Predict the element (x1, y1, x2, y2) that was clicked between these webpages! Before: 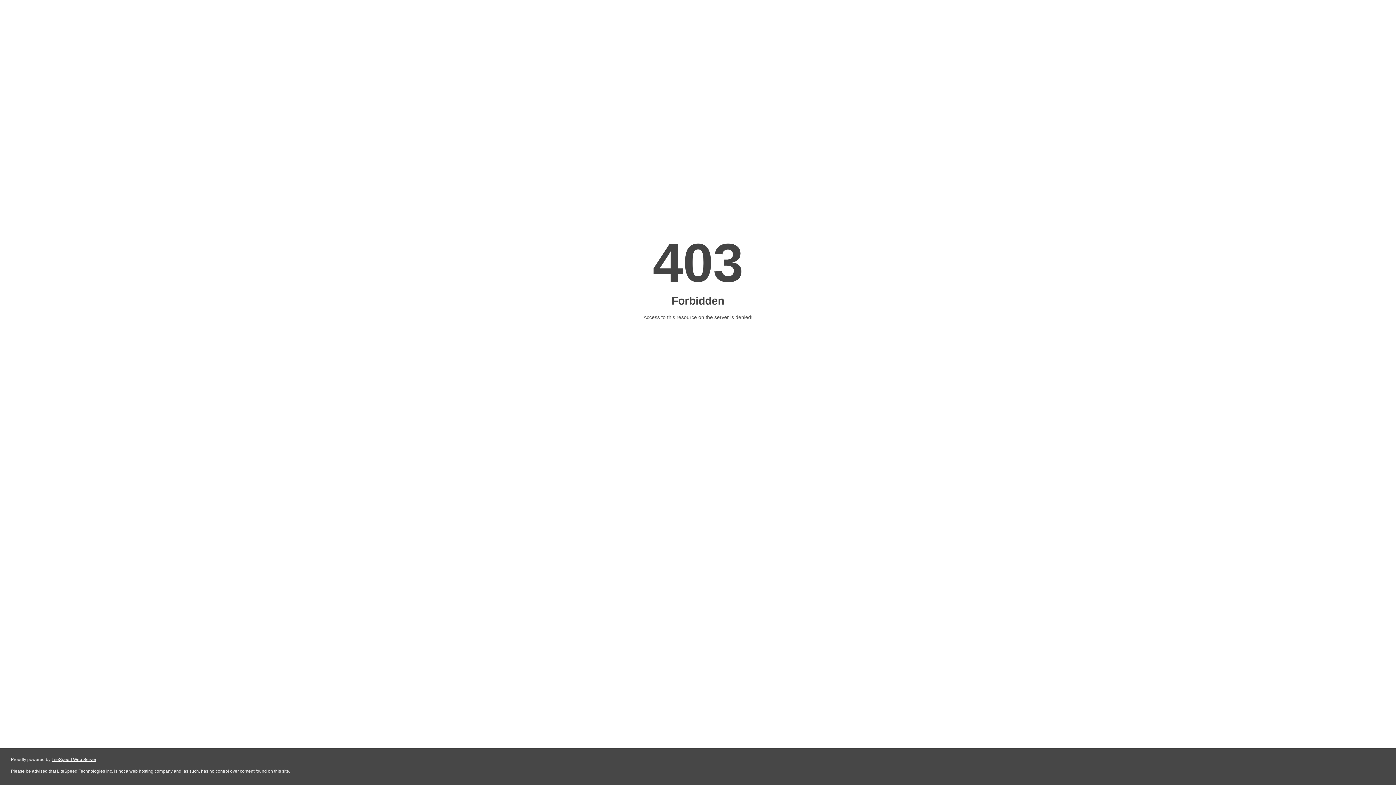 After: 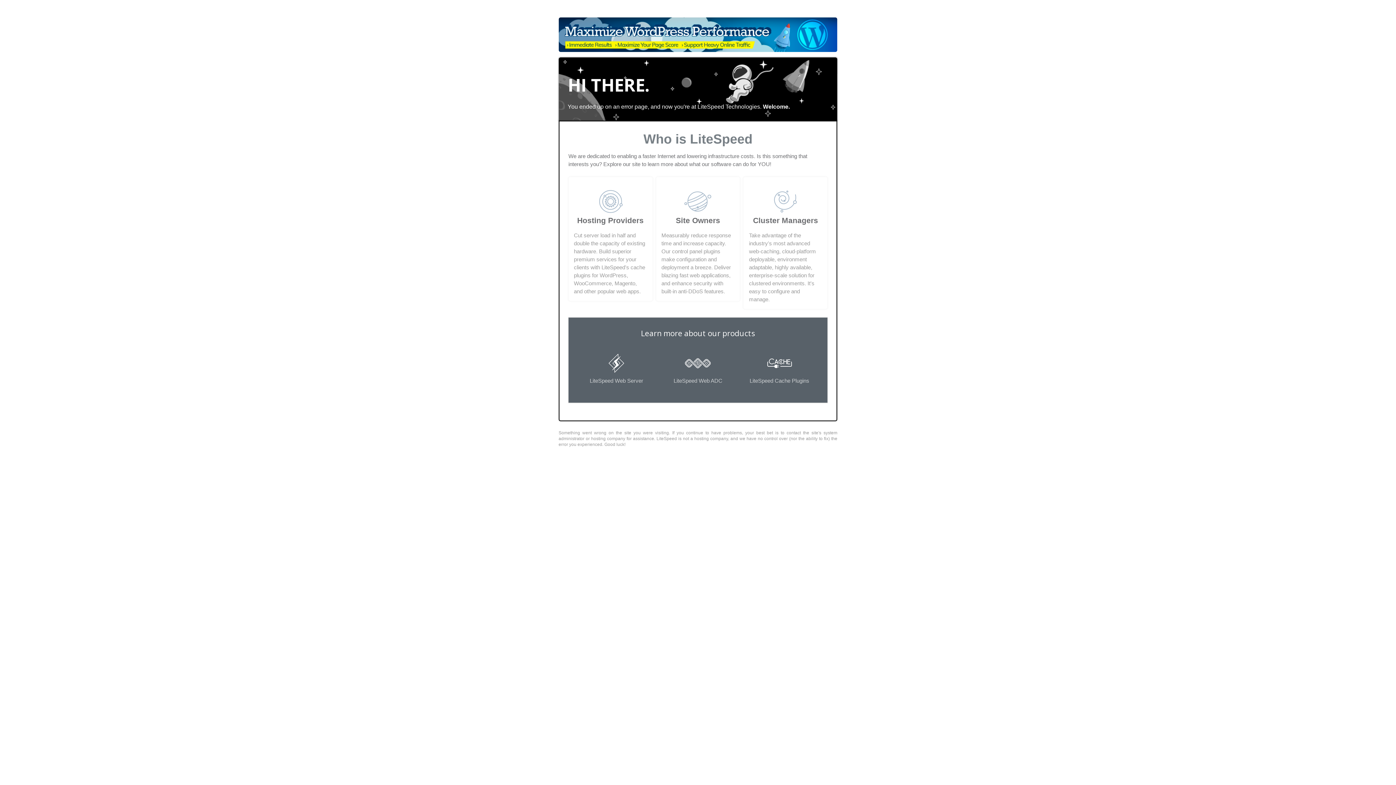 Action: label: LiteSpeed Web Server bbox: (51, 757, 96, 762)